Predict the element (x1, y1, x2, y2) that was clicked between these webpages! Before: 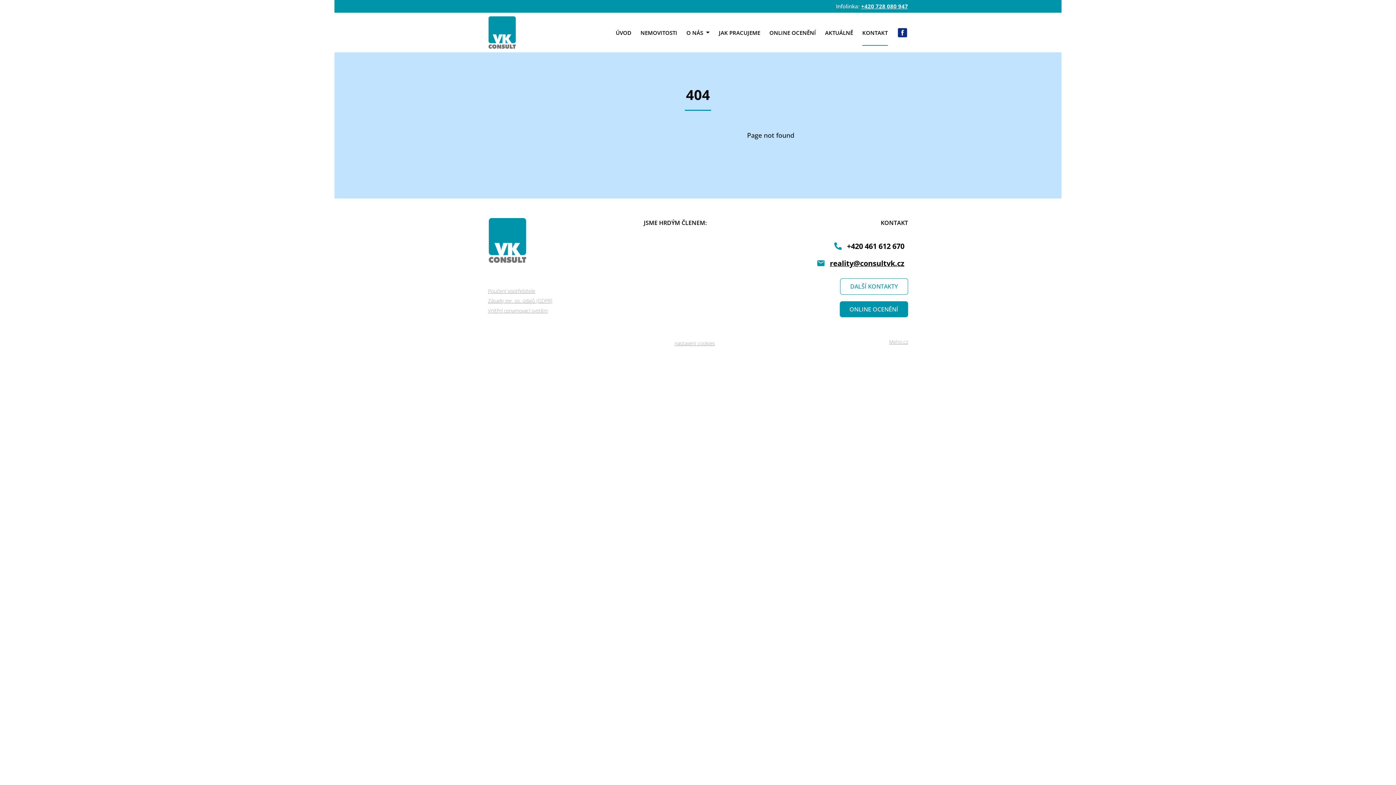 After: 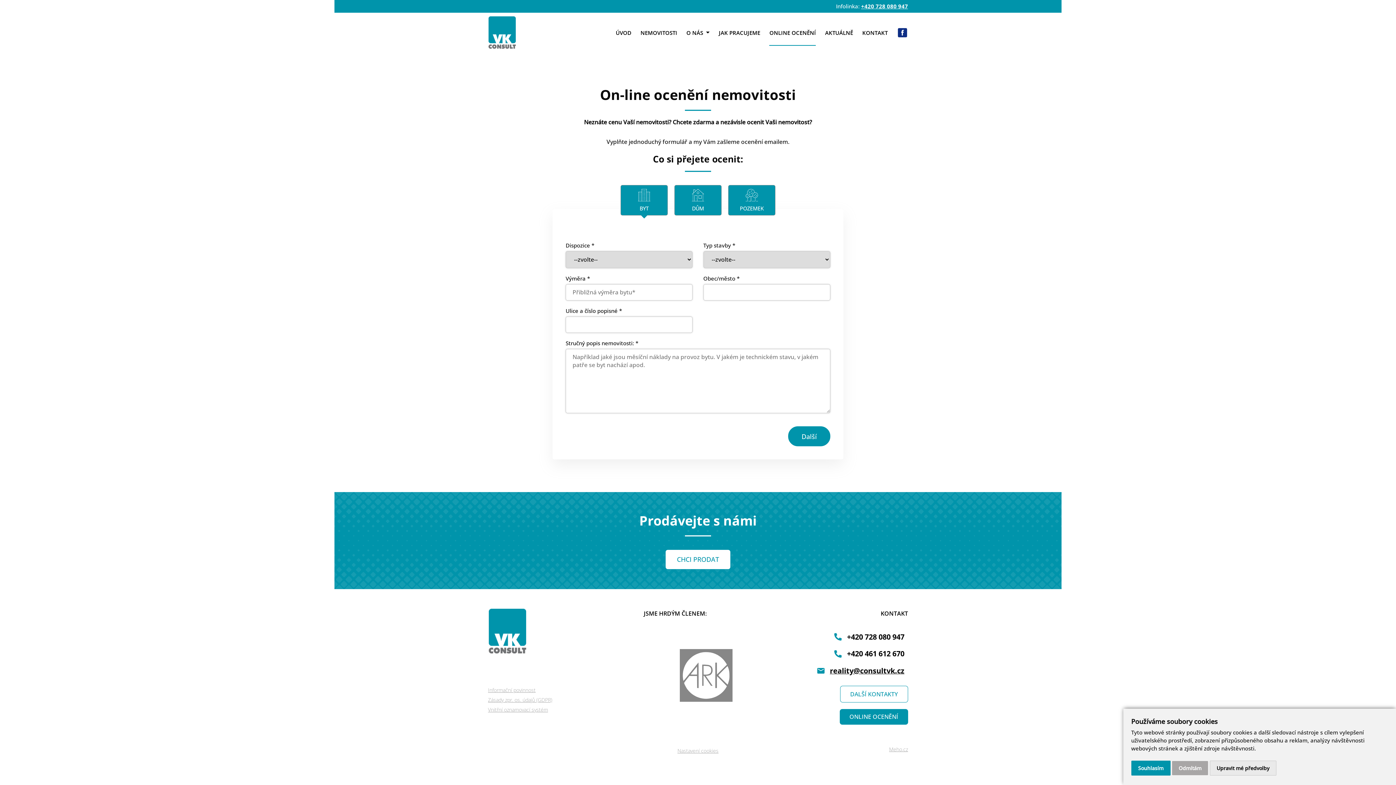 Action: label: ONLINE OCENĚNÍ bbox: (769, 12, 816, 52)